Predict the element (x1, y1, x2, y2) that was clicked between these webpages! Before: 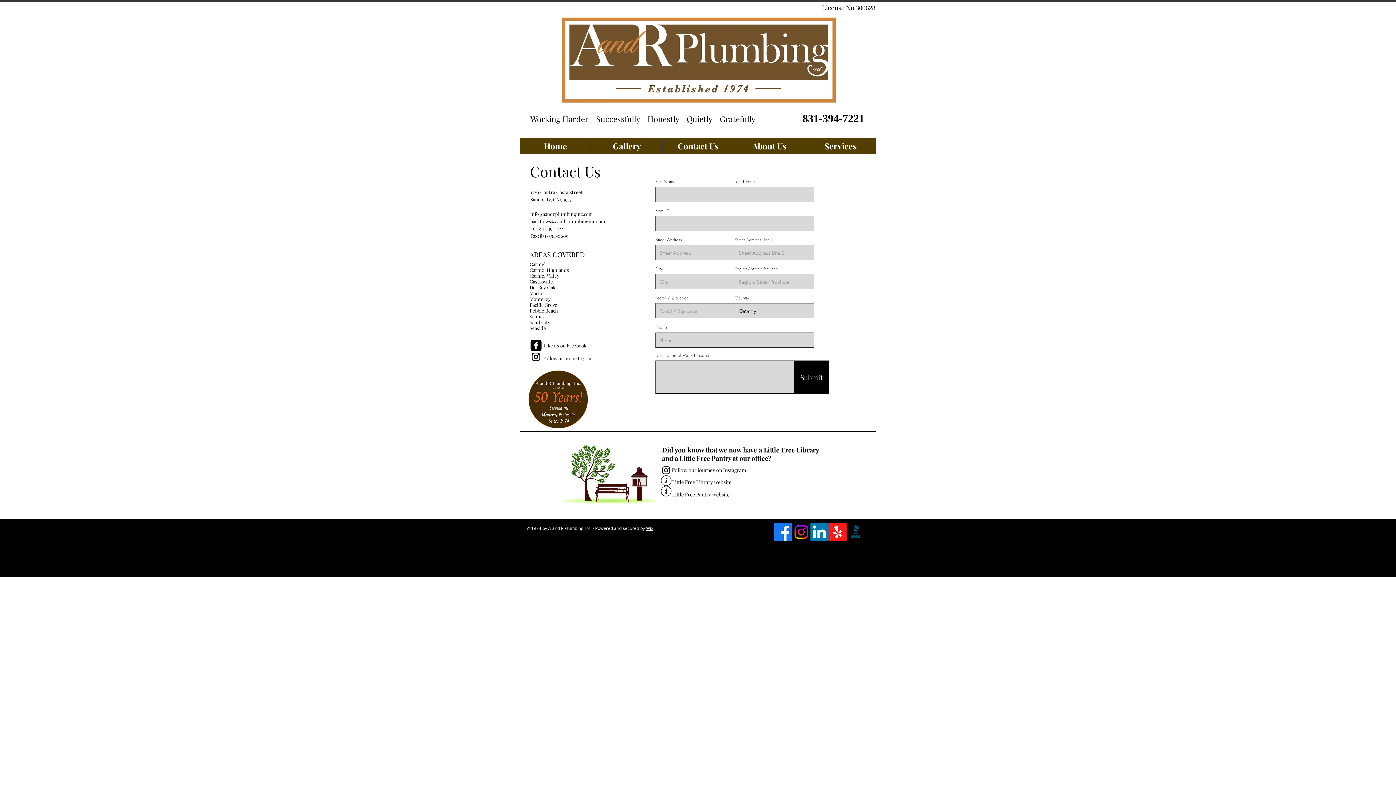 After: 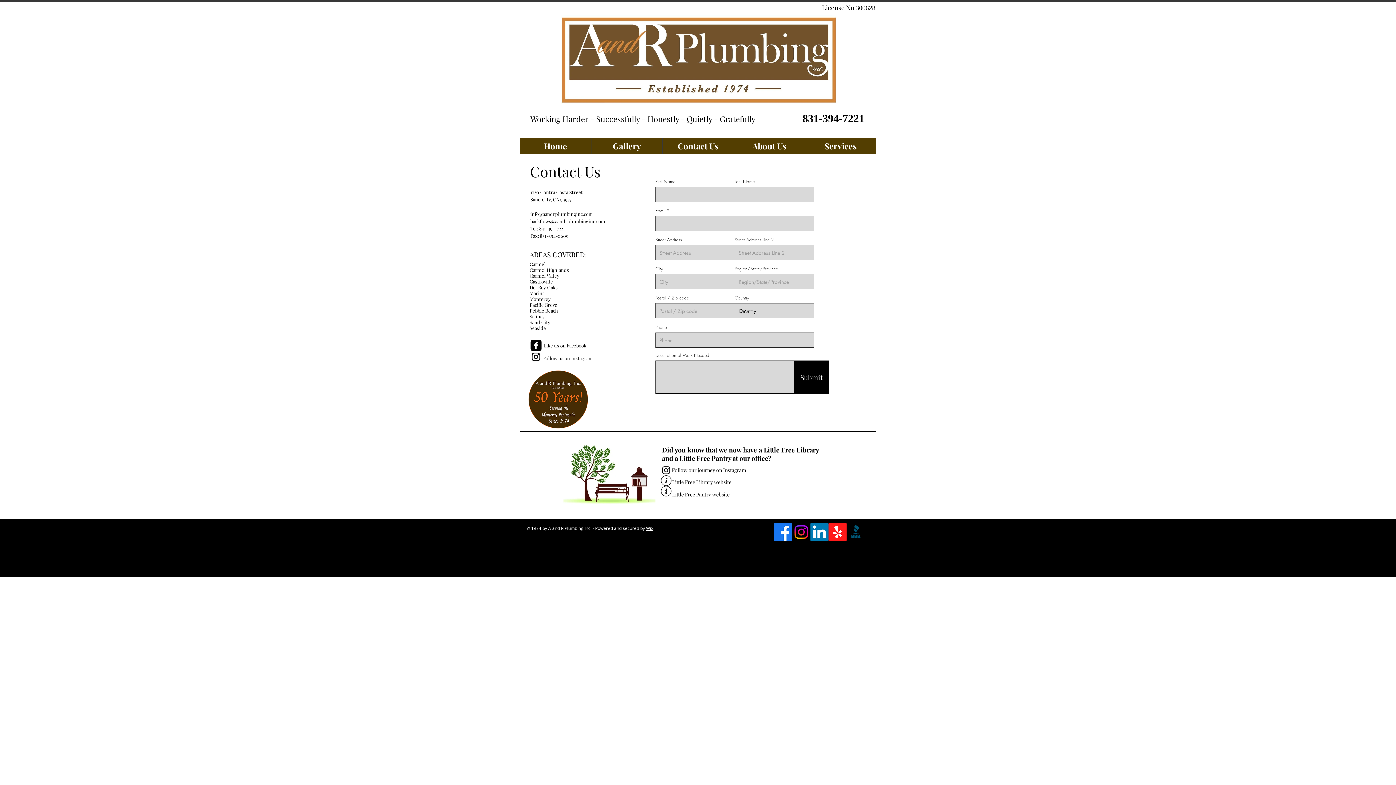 Action: bbox: (662, 137, 733, 154) label: Contact Us